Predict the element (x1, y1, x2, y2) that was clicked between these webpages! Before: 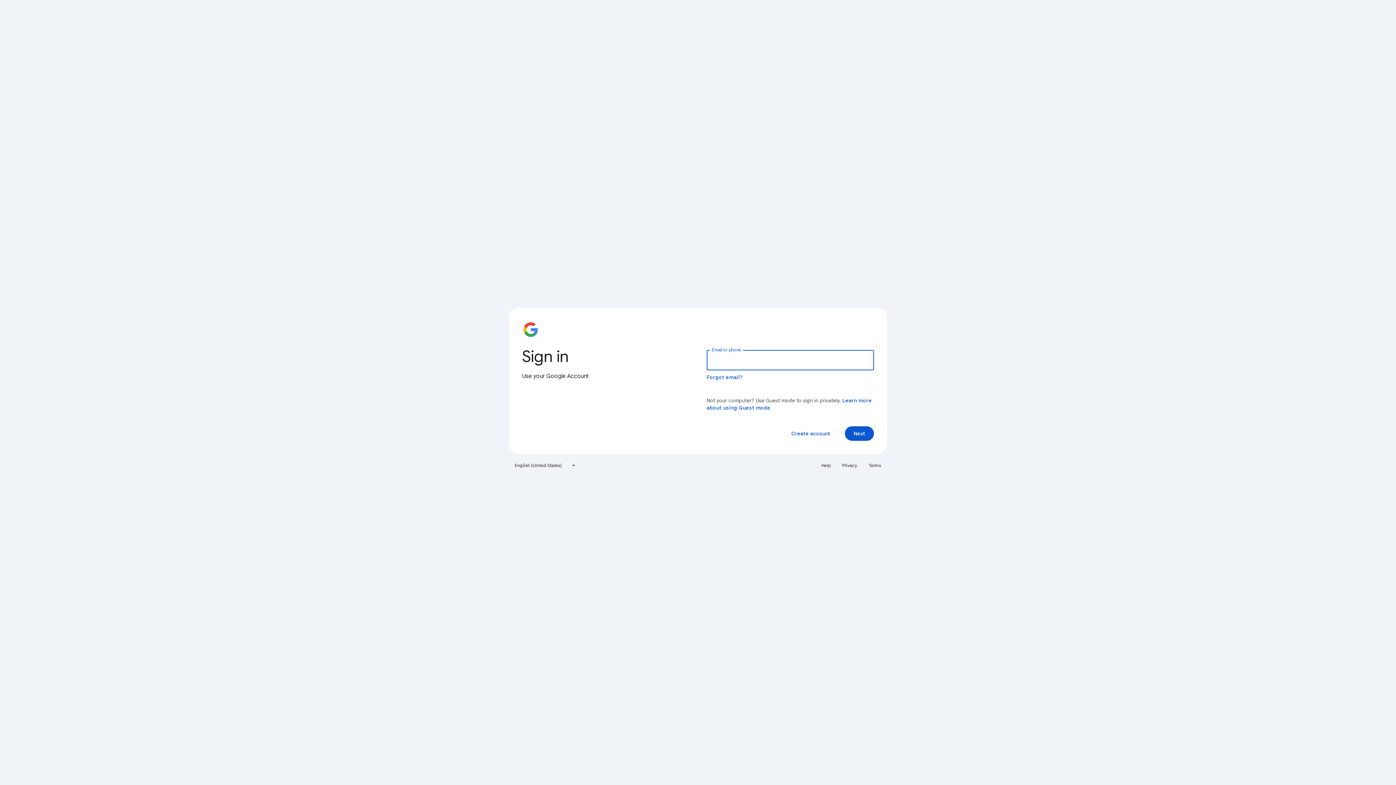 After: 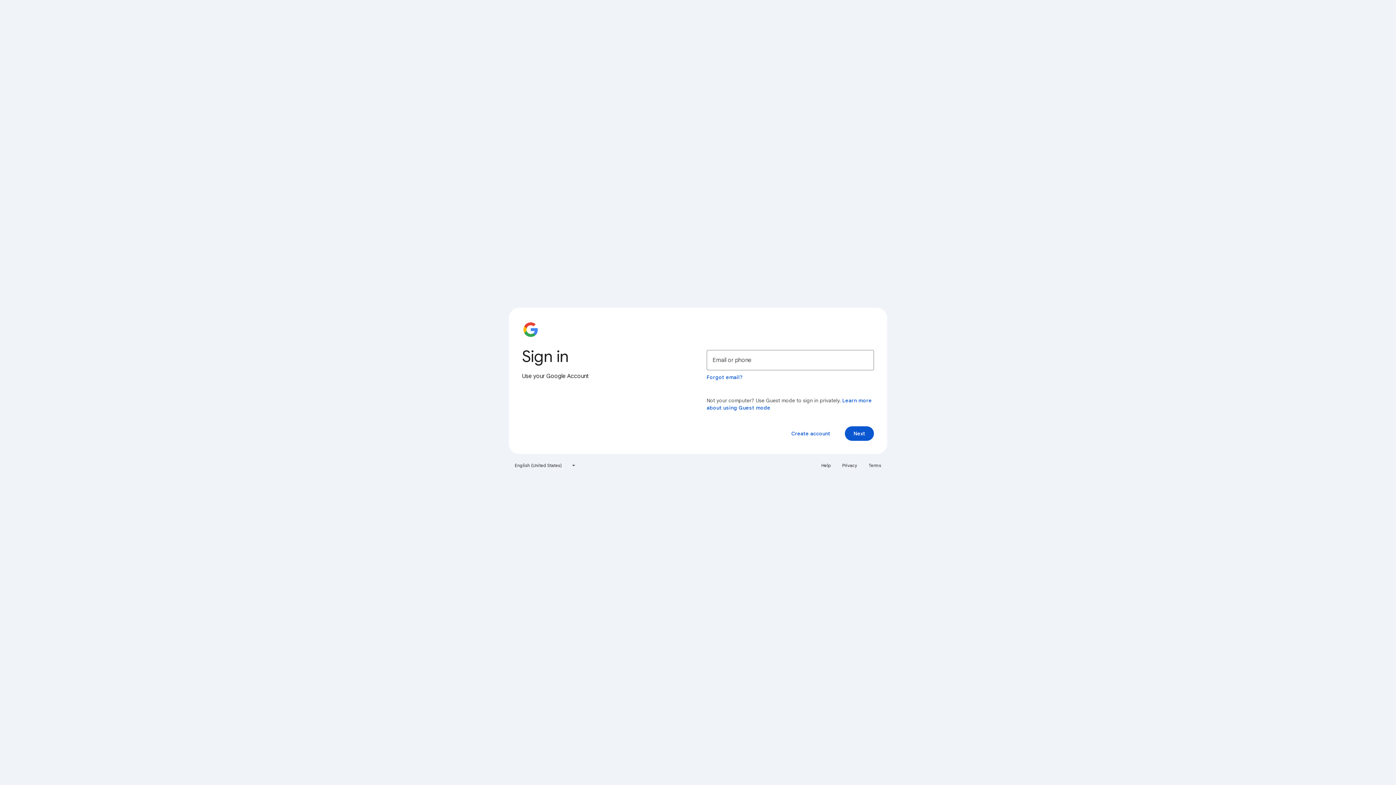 Action: bbox: (838, 460, 861, 471) label: Privacy